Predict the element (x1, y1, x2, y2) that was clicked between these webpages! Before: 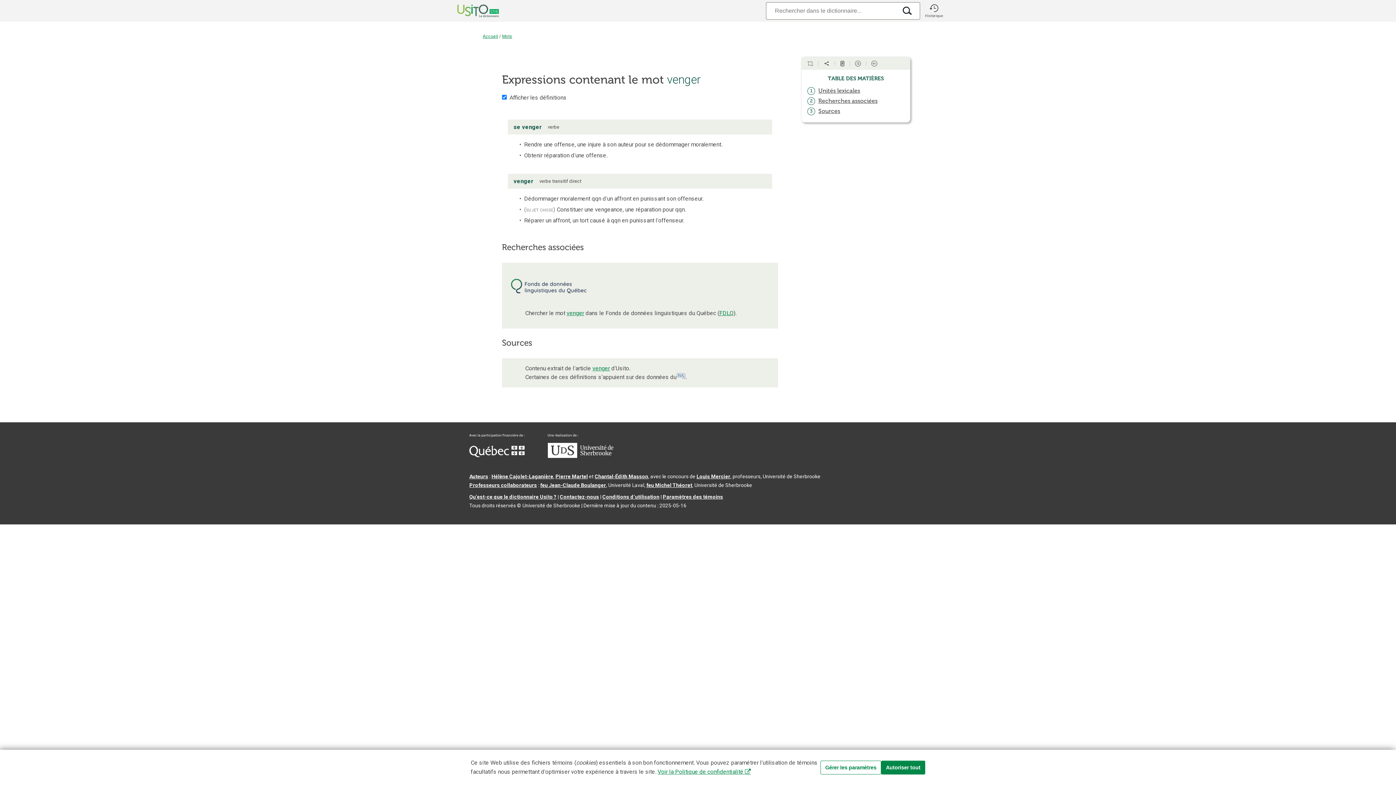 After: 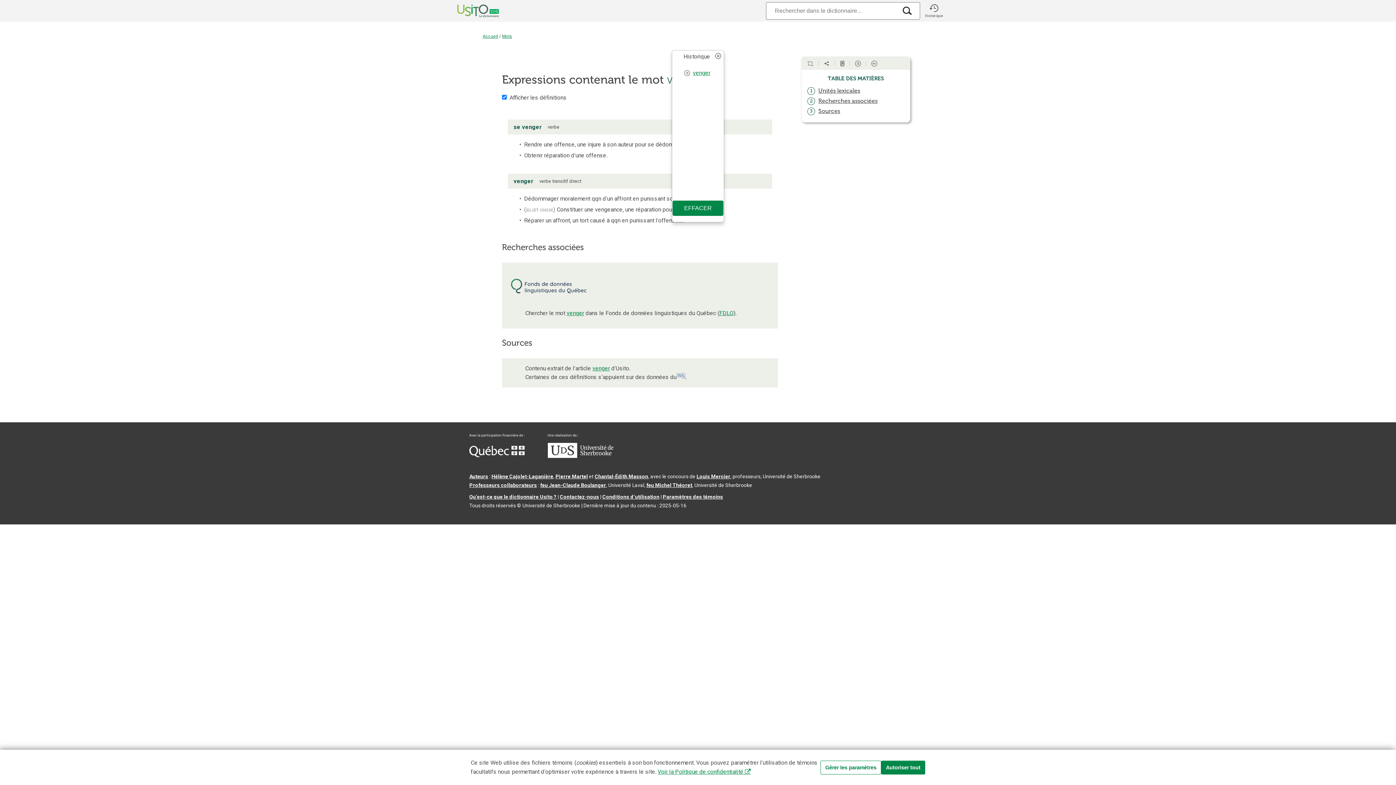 Action: label: Historique bbox: (923, 0, 945, 21)